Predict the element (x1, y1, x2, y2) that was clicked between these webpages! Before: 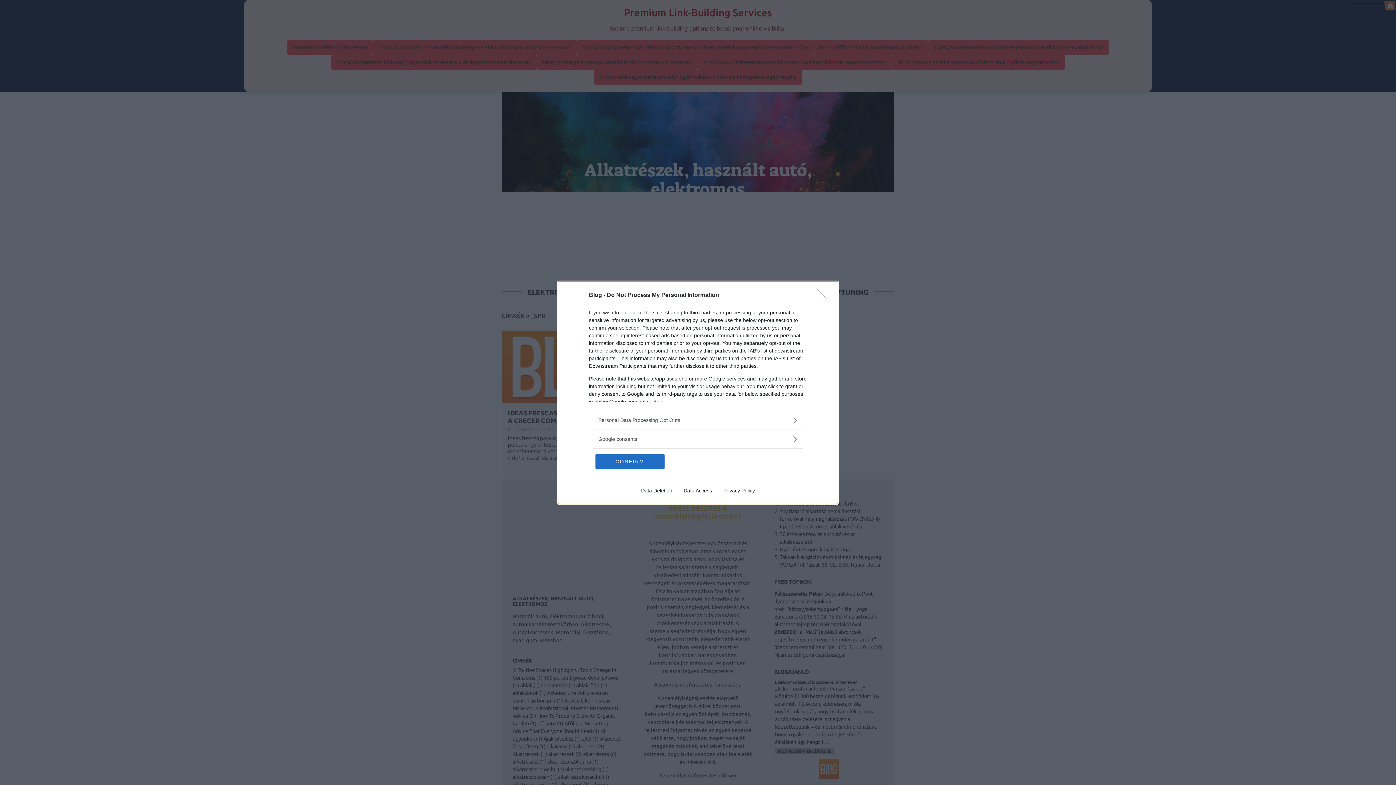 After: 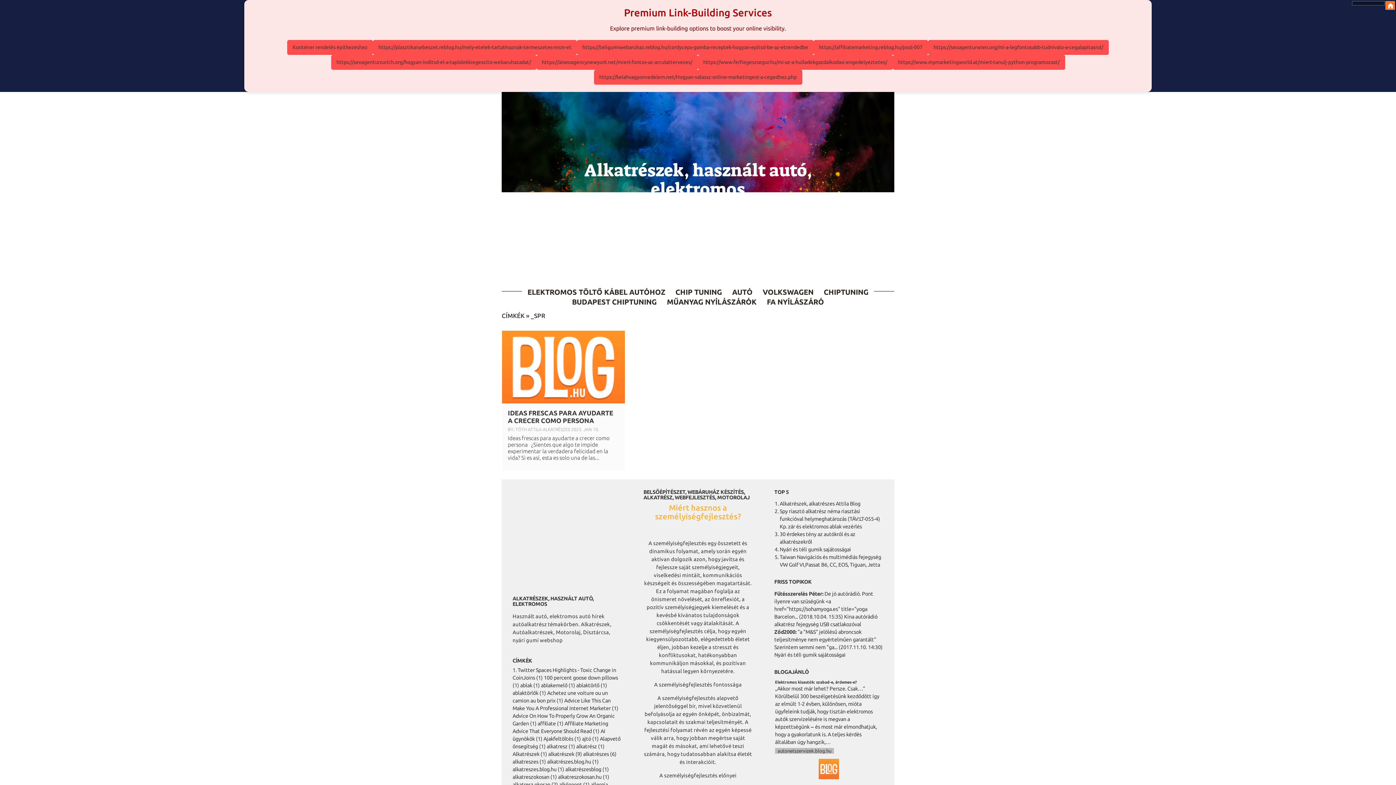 Action: bbox: (817, 288, 830, 302) label: Close